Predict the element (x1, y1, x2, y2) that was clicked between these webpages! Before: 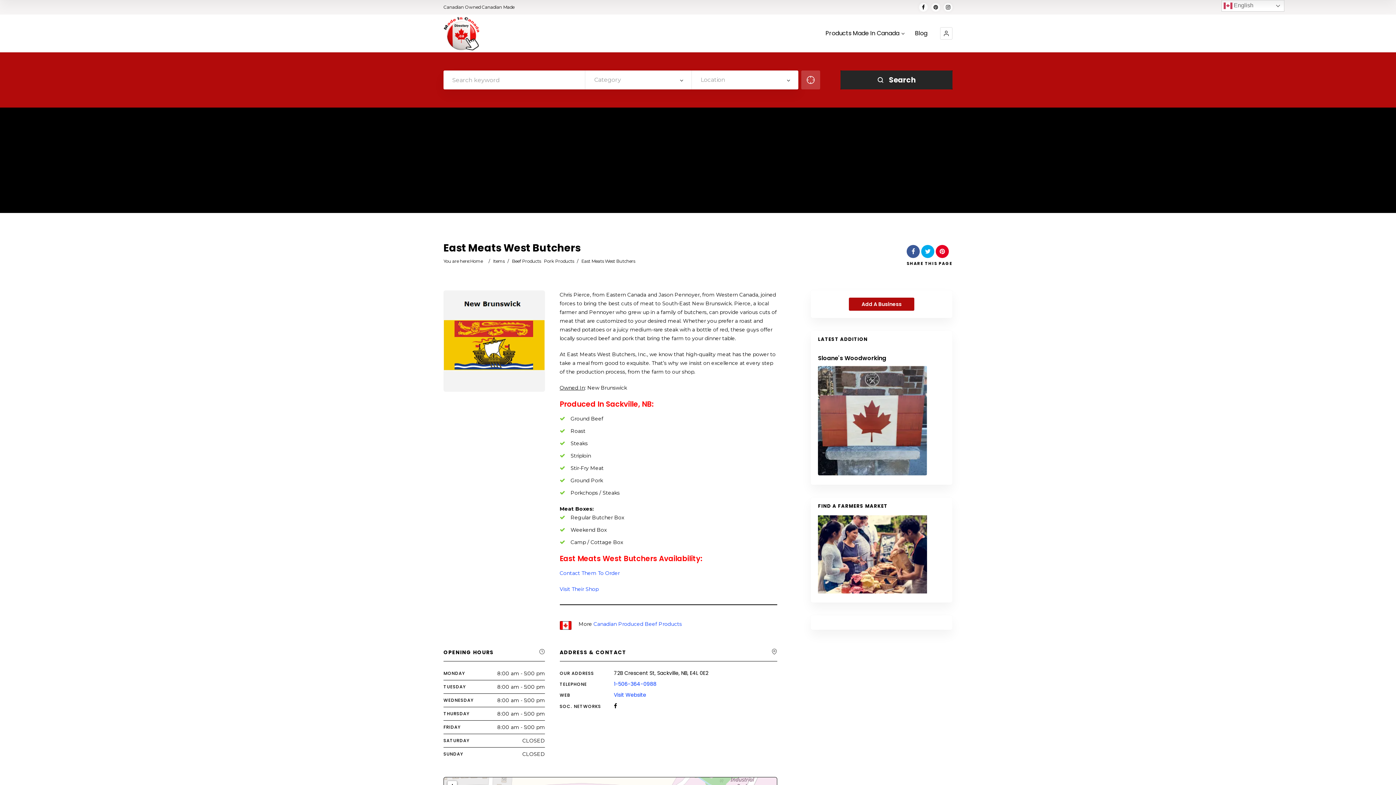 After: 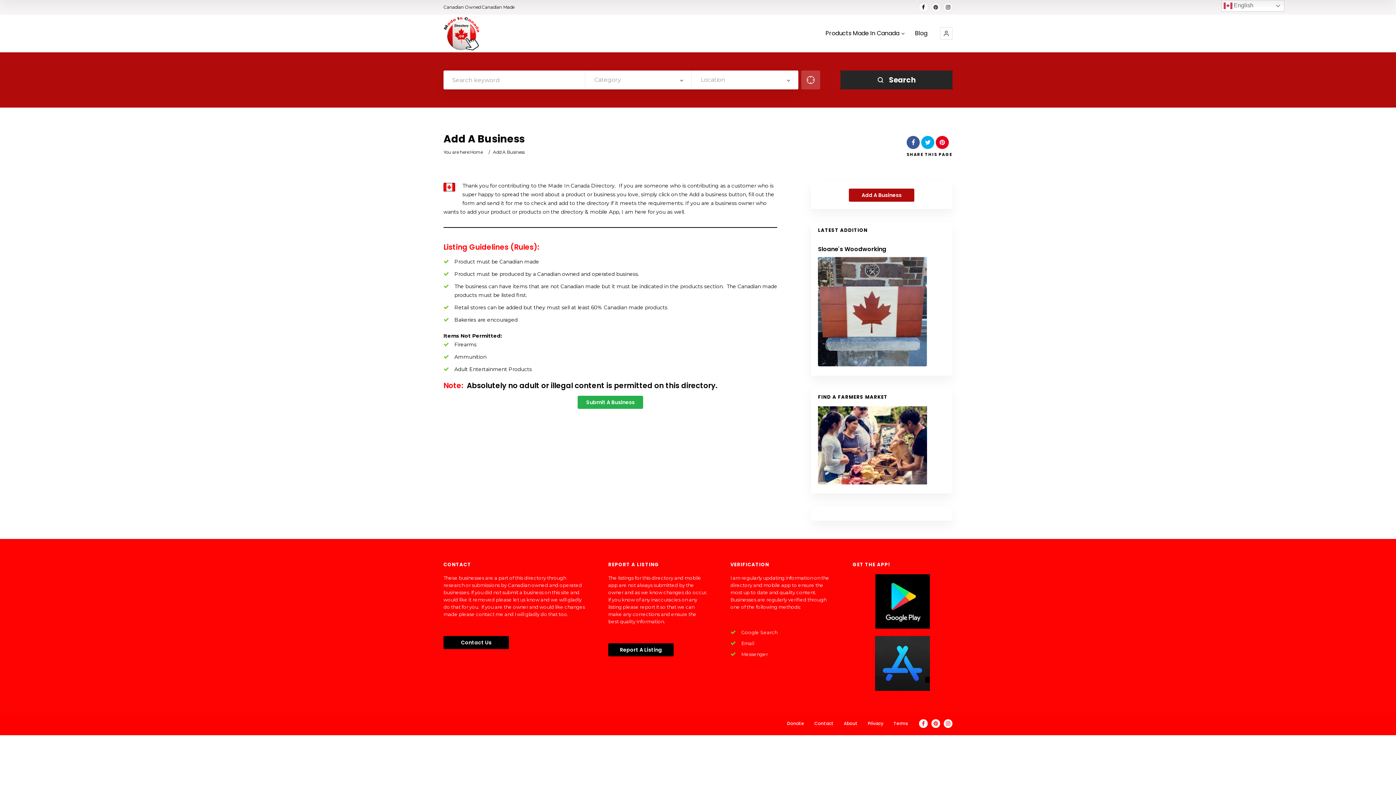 Action: label: Add A Business bbox: (849, 297, 914, 310)